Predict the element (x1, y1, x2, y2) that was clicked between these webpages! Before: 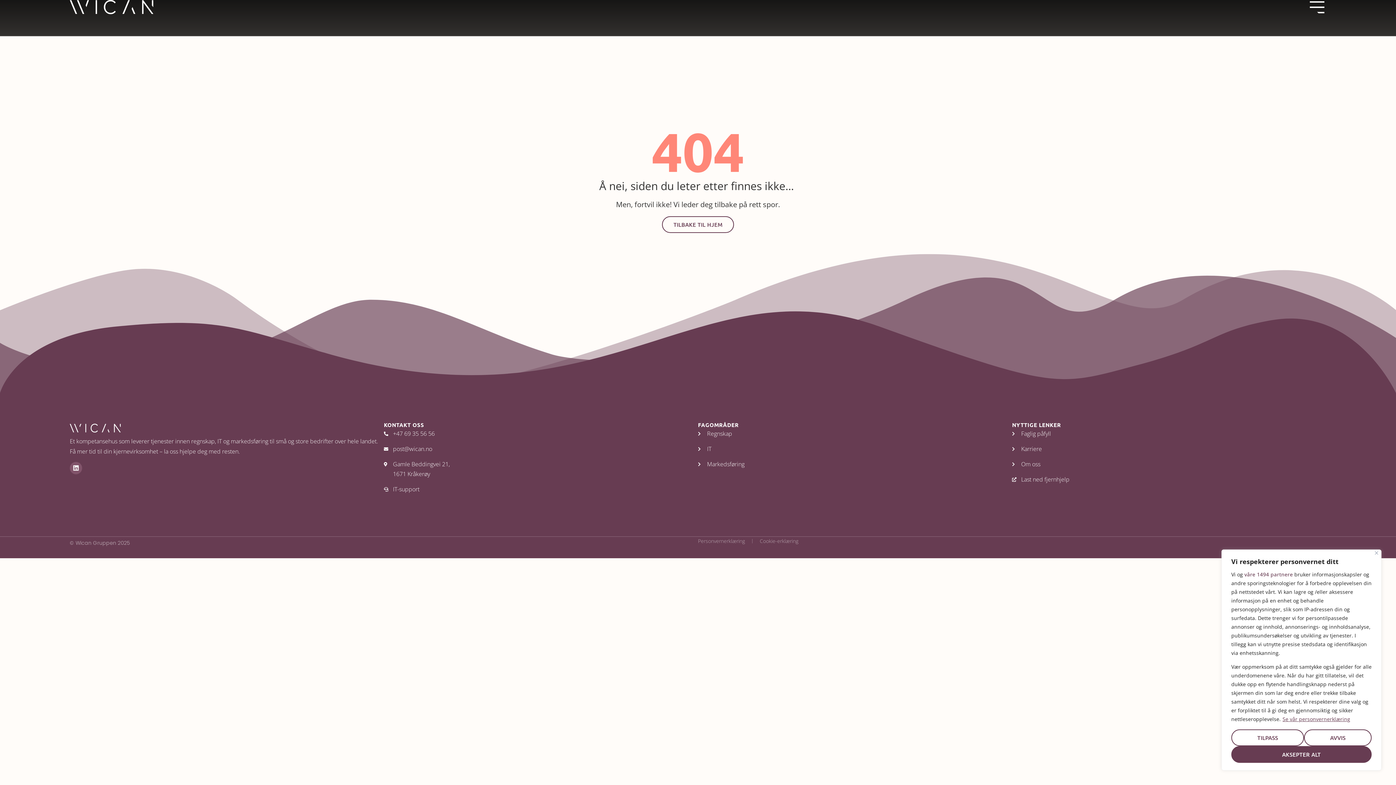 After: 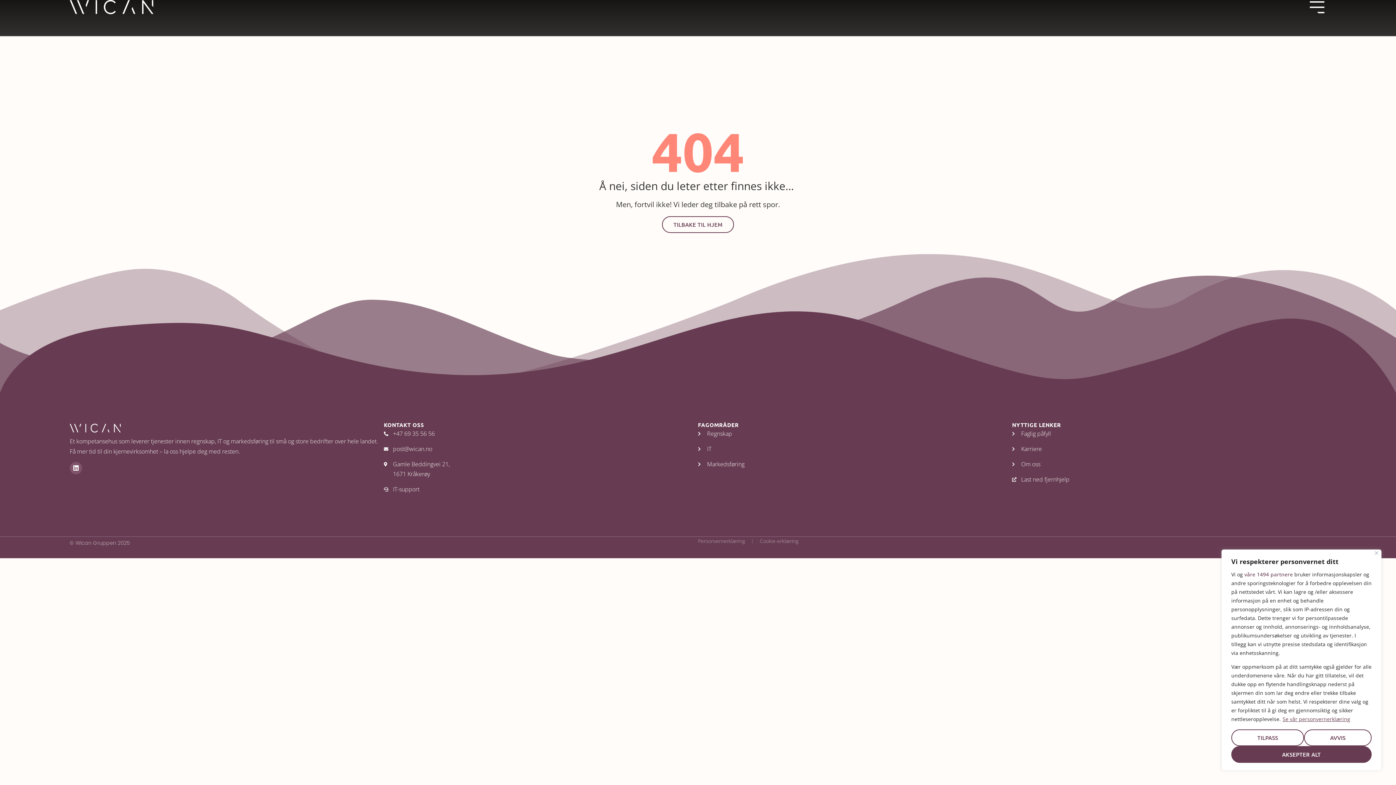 Action: bbox: (384, 444, 698, 454) label: post@wican.no